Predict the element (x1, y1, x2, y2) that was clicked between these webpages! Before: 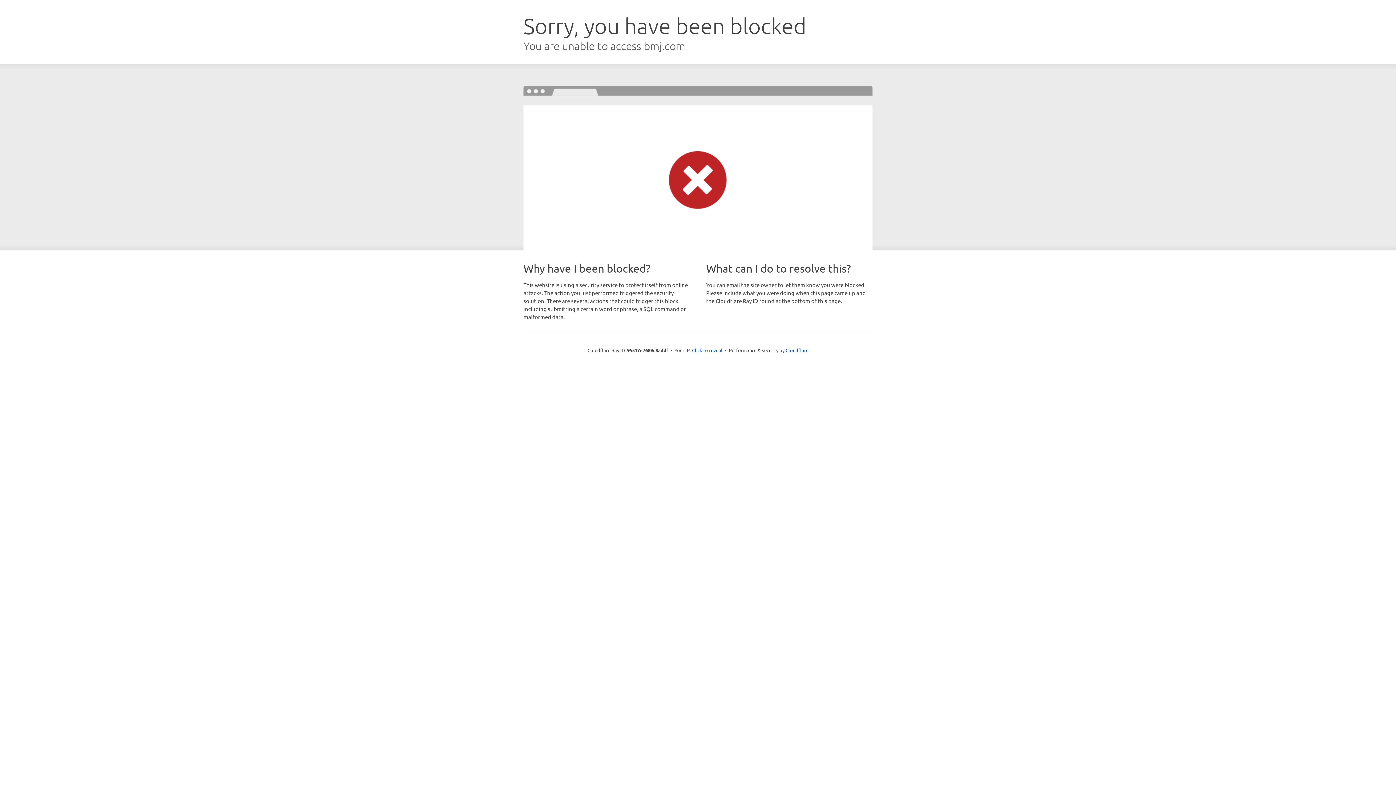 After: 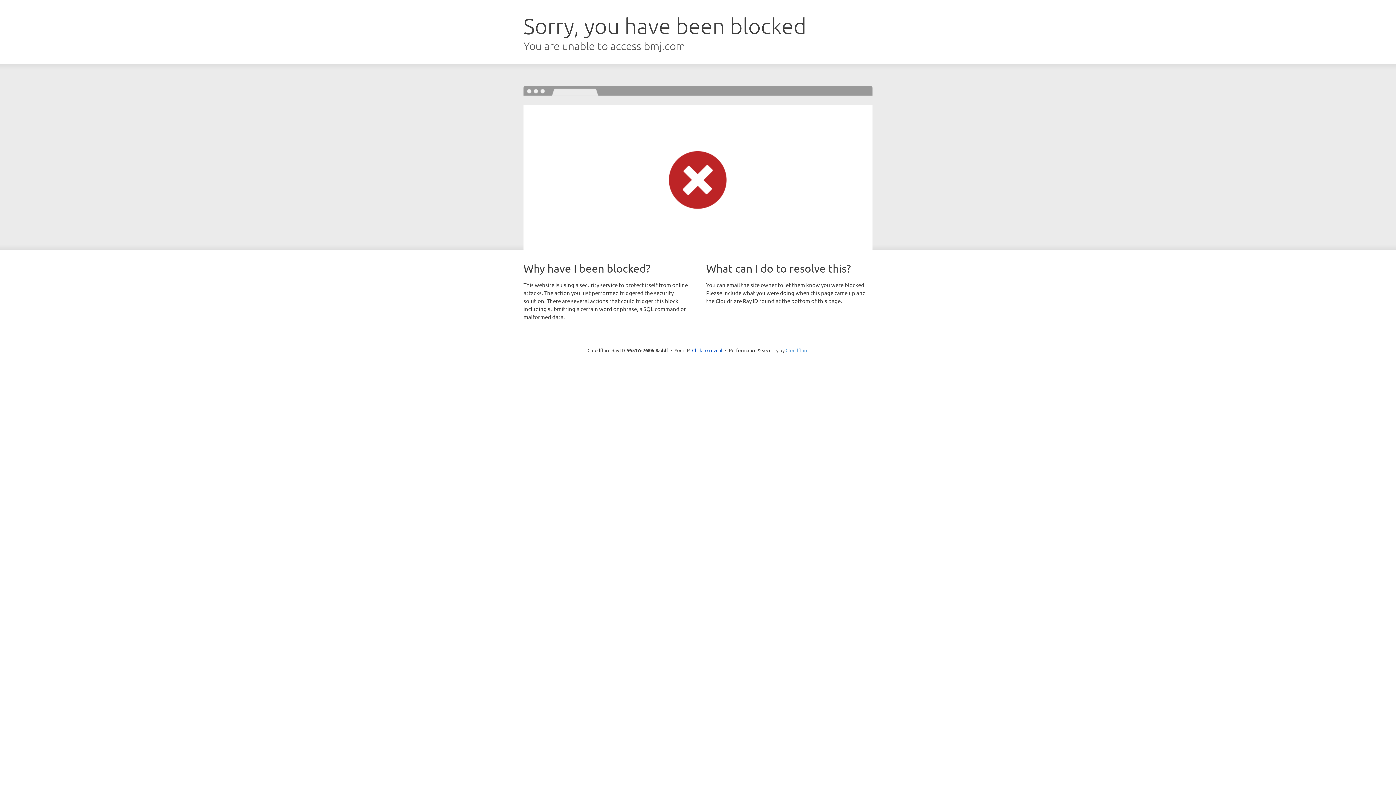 Action: bbox: (785, 347, 808, 353) label: Cloudflare